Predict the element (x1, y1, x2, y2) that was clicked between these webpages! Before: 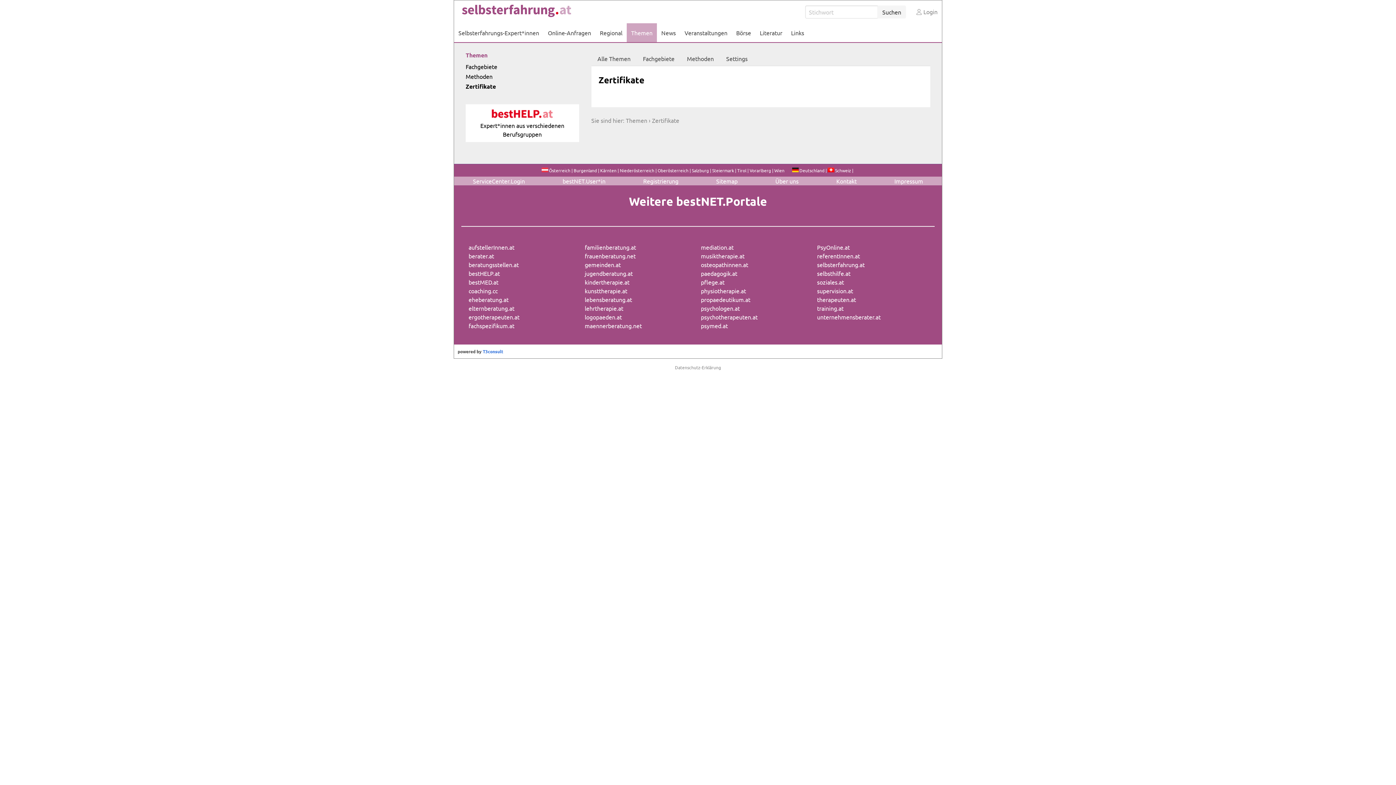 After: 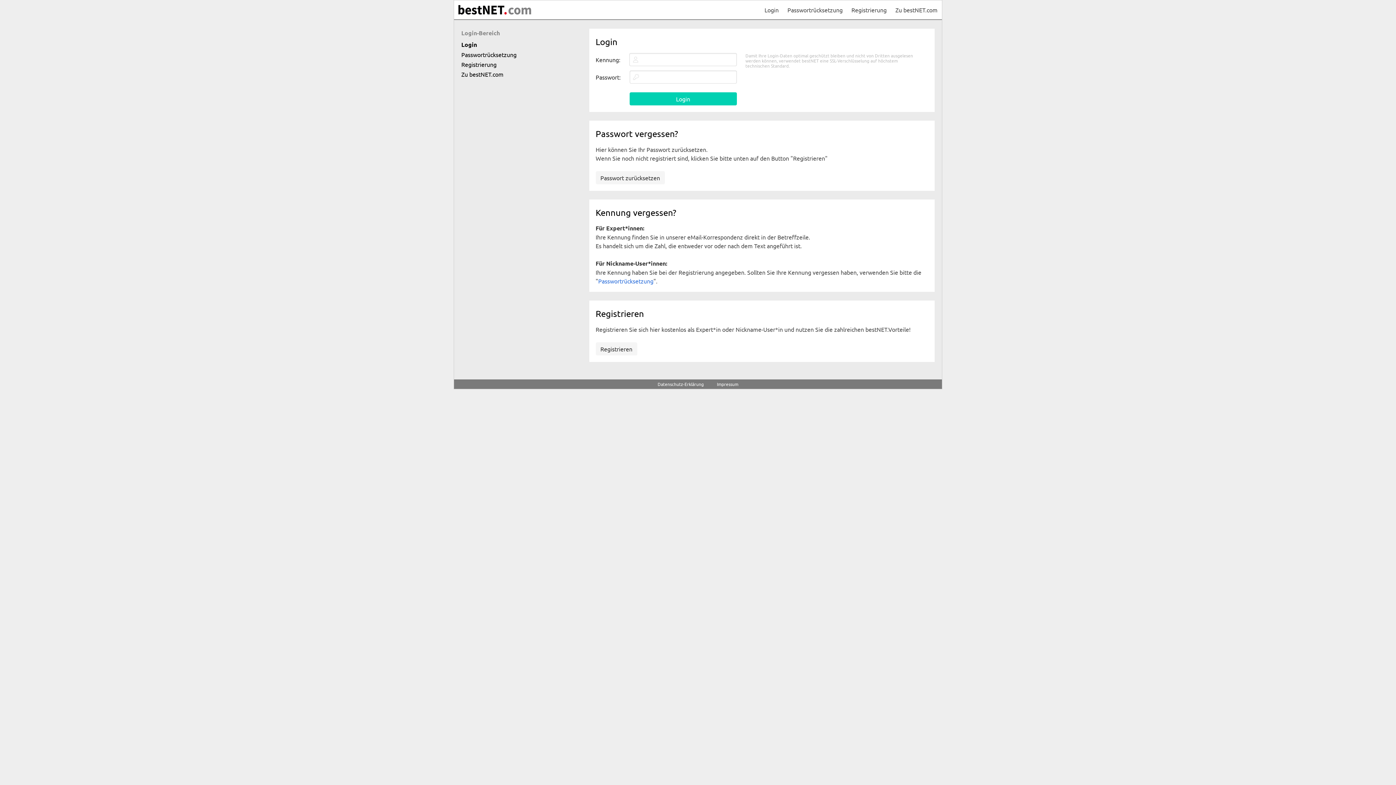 Action: bbox: (473, 176, 525, 185) label: ServiceCenter.Login